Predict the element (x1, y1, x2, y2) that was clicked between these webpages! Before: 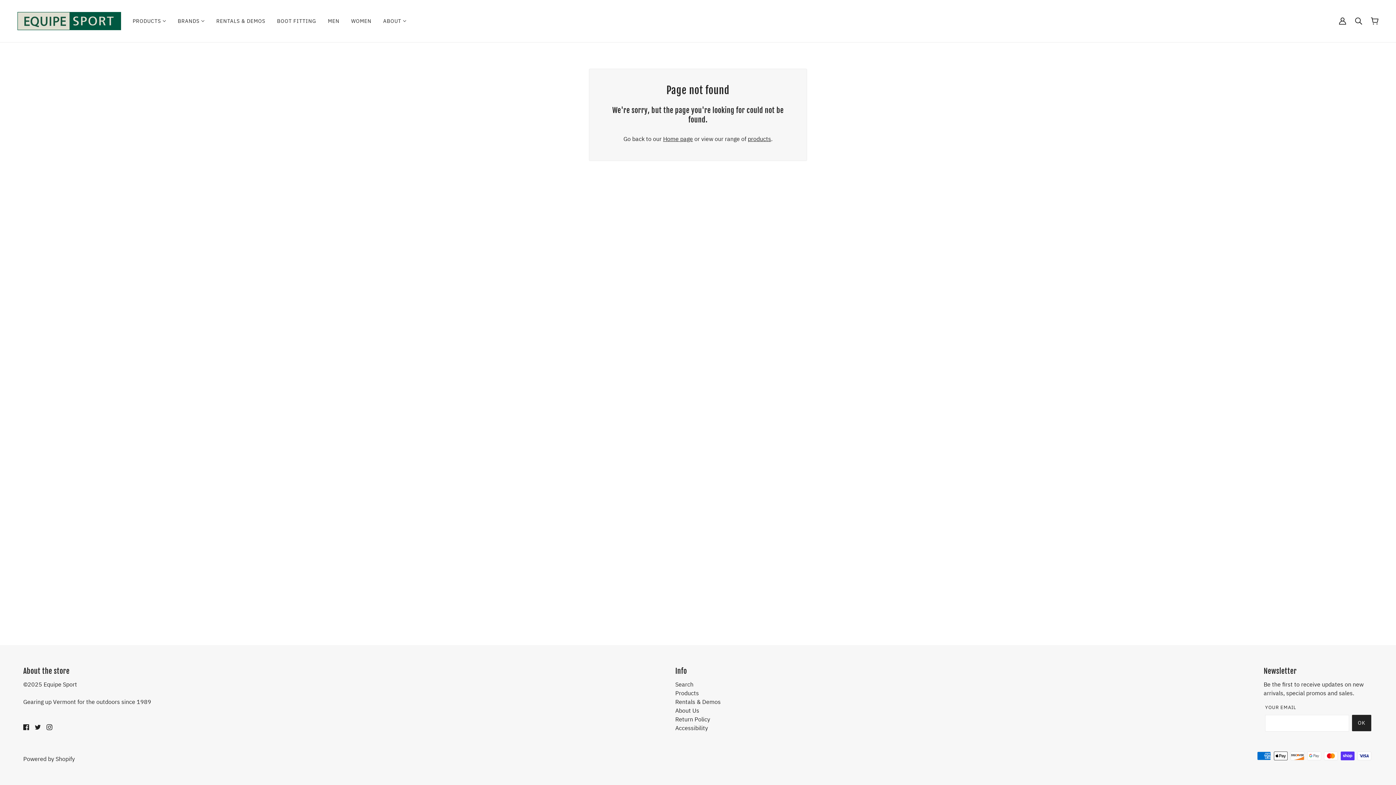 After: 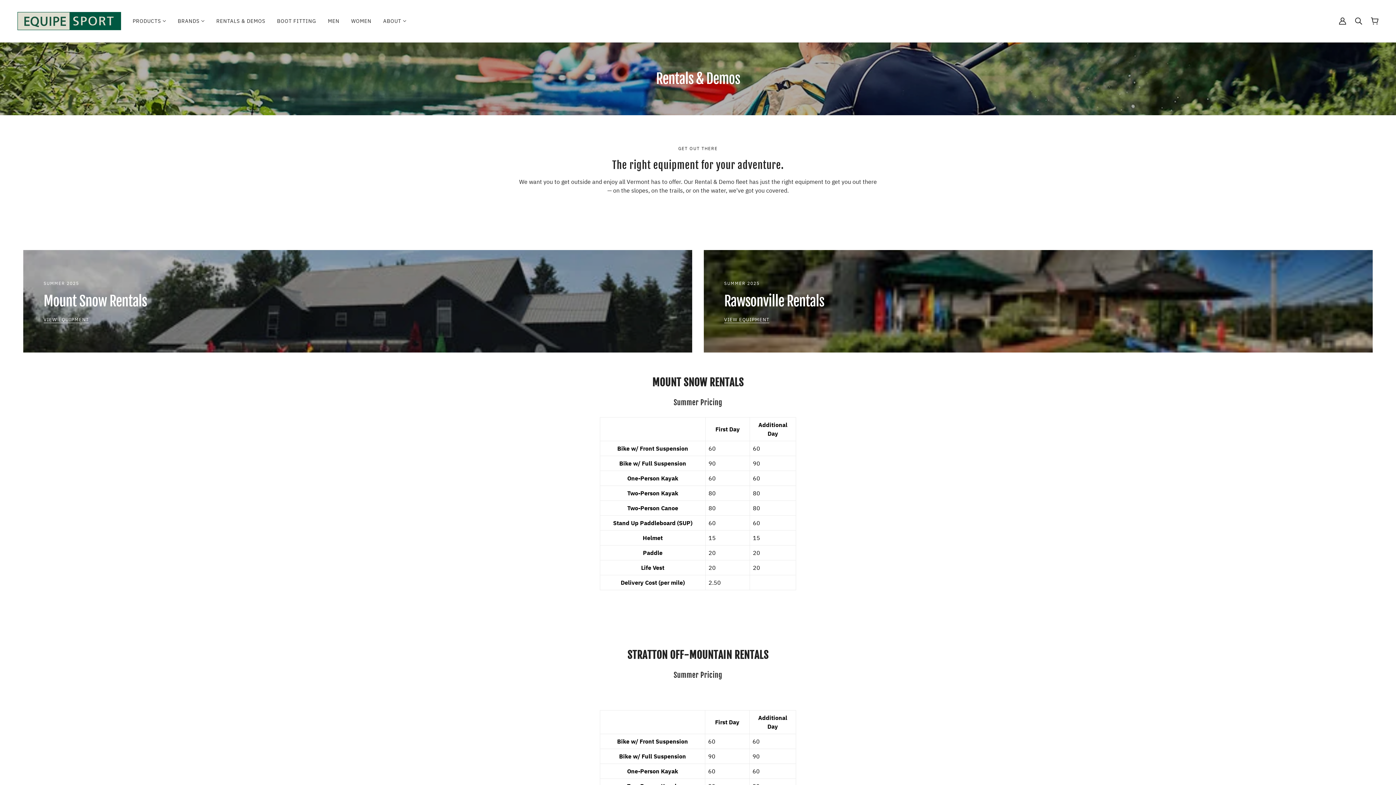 Action: bbox: (675, 698, 720, 705) label: Rentals & Demos